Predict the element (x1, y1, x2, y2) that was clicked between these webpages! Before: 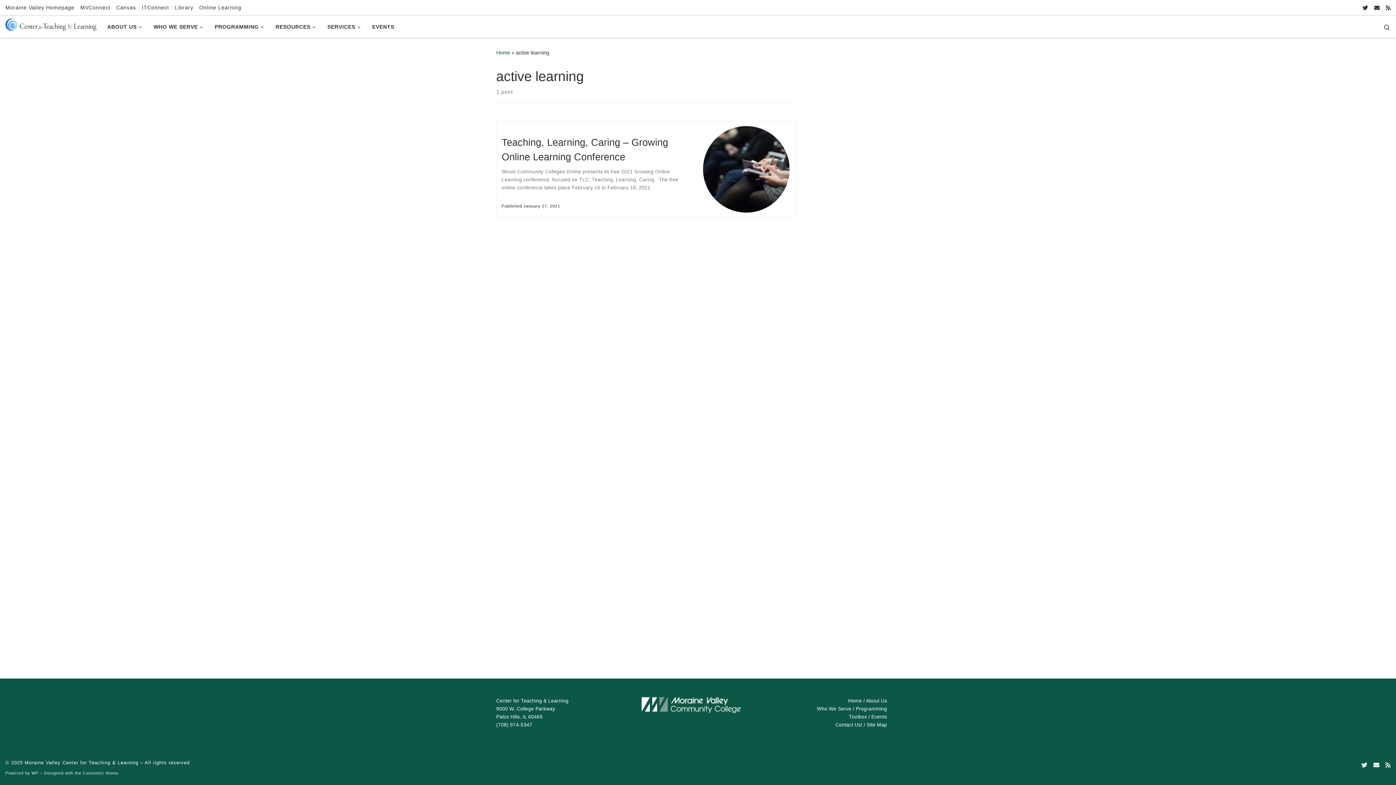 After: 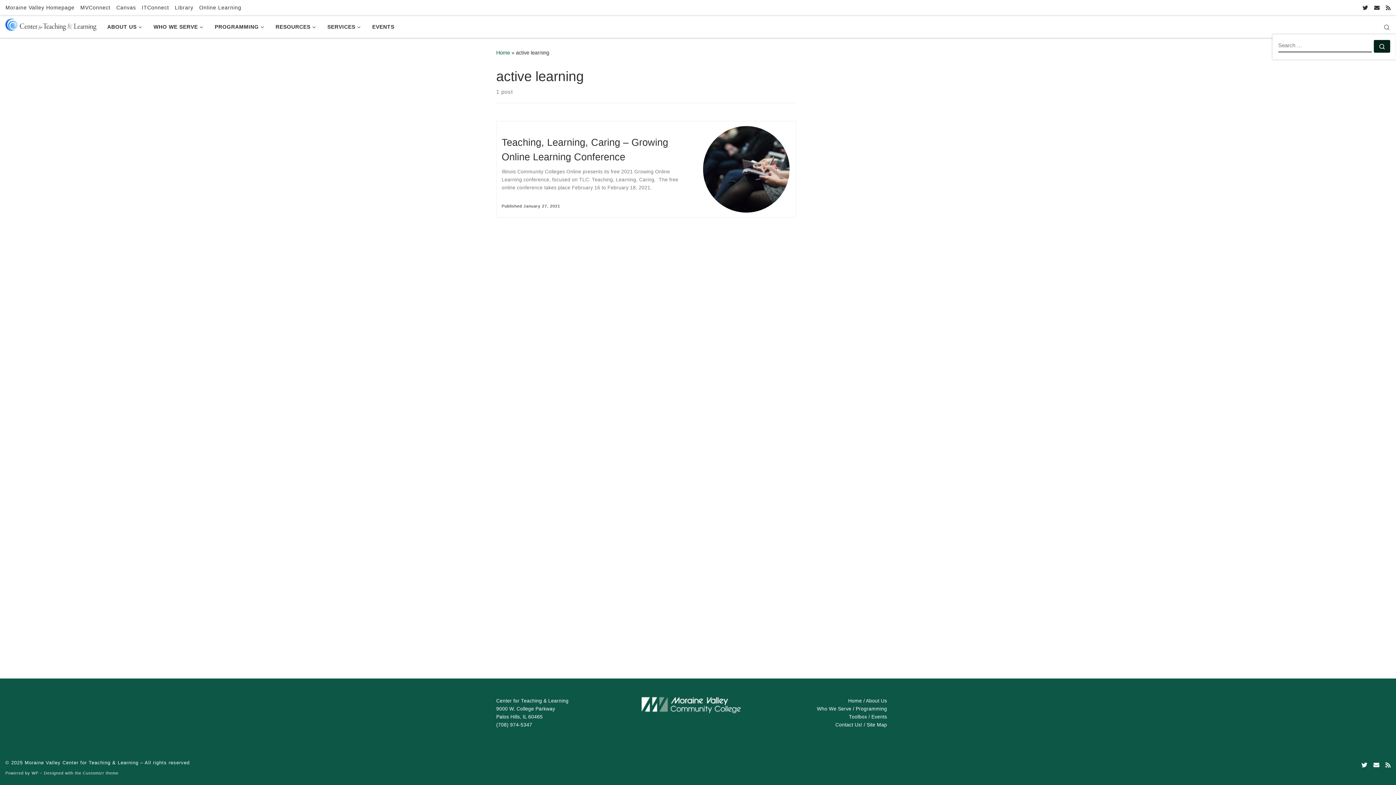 Action: bbox: (1377, 16, 1396, 37) label: Search